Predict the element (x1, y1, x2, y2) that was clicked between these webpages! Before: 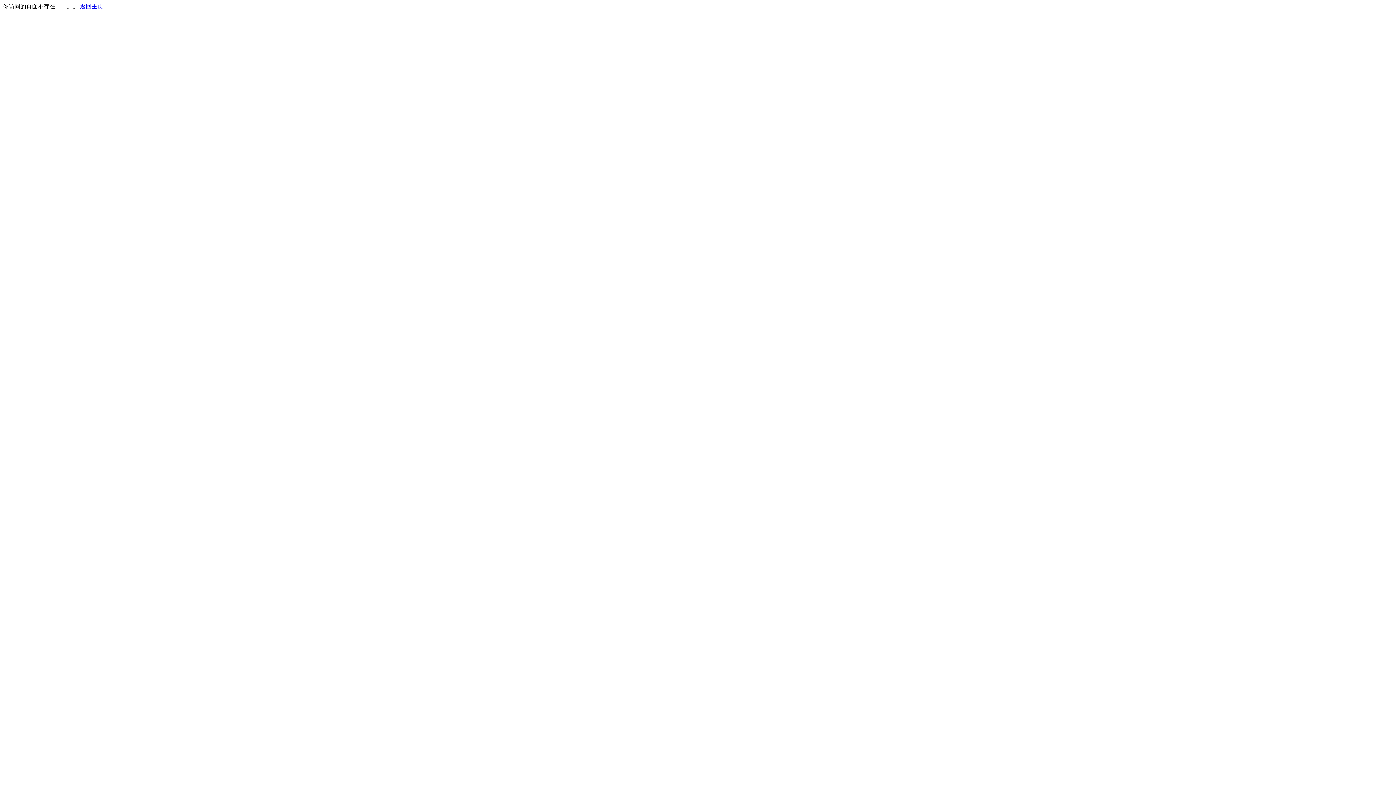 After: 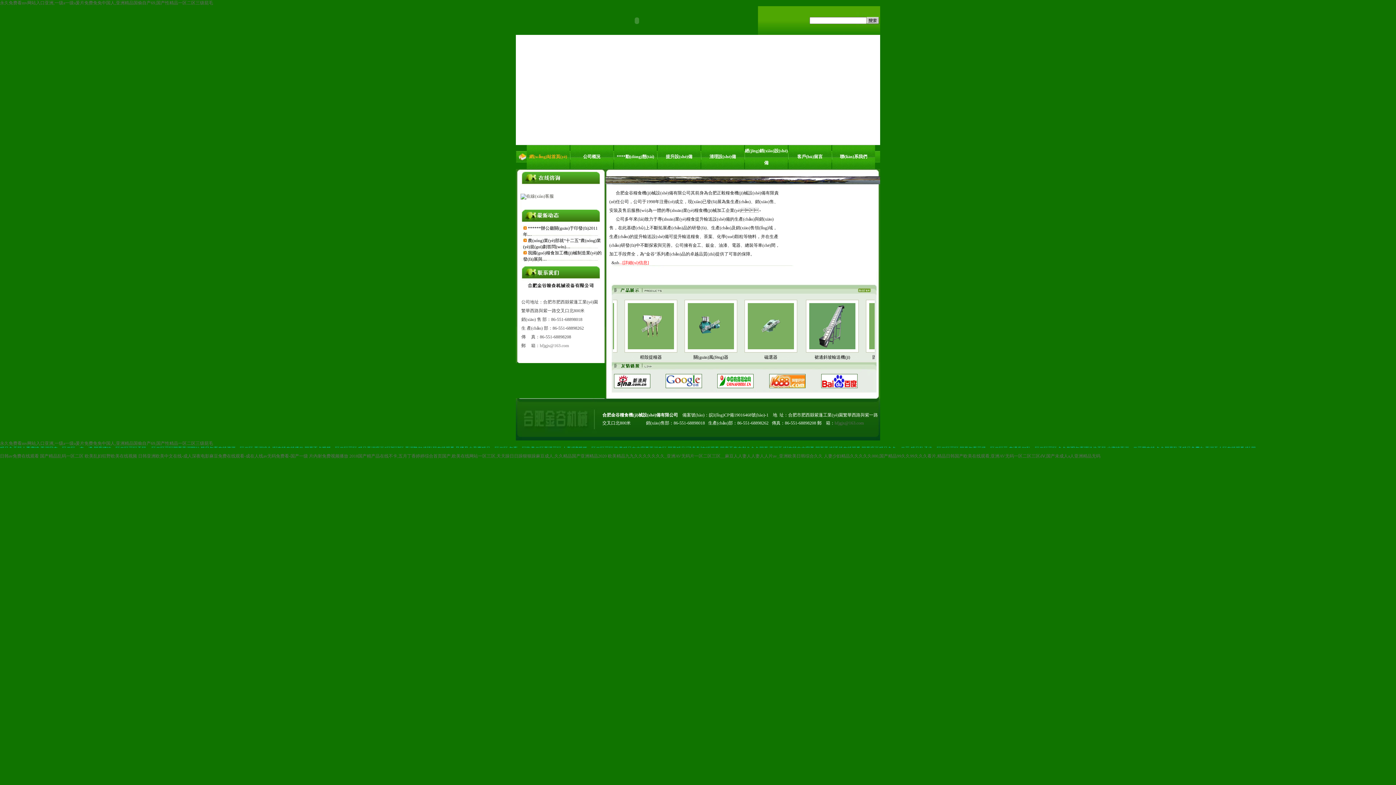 Action: label: 返回主页 bbox: (80, 3, 103, 9)